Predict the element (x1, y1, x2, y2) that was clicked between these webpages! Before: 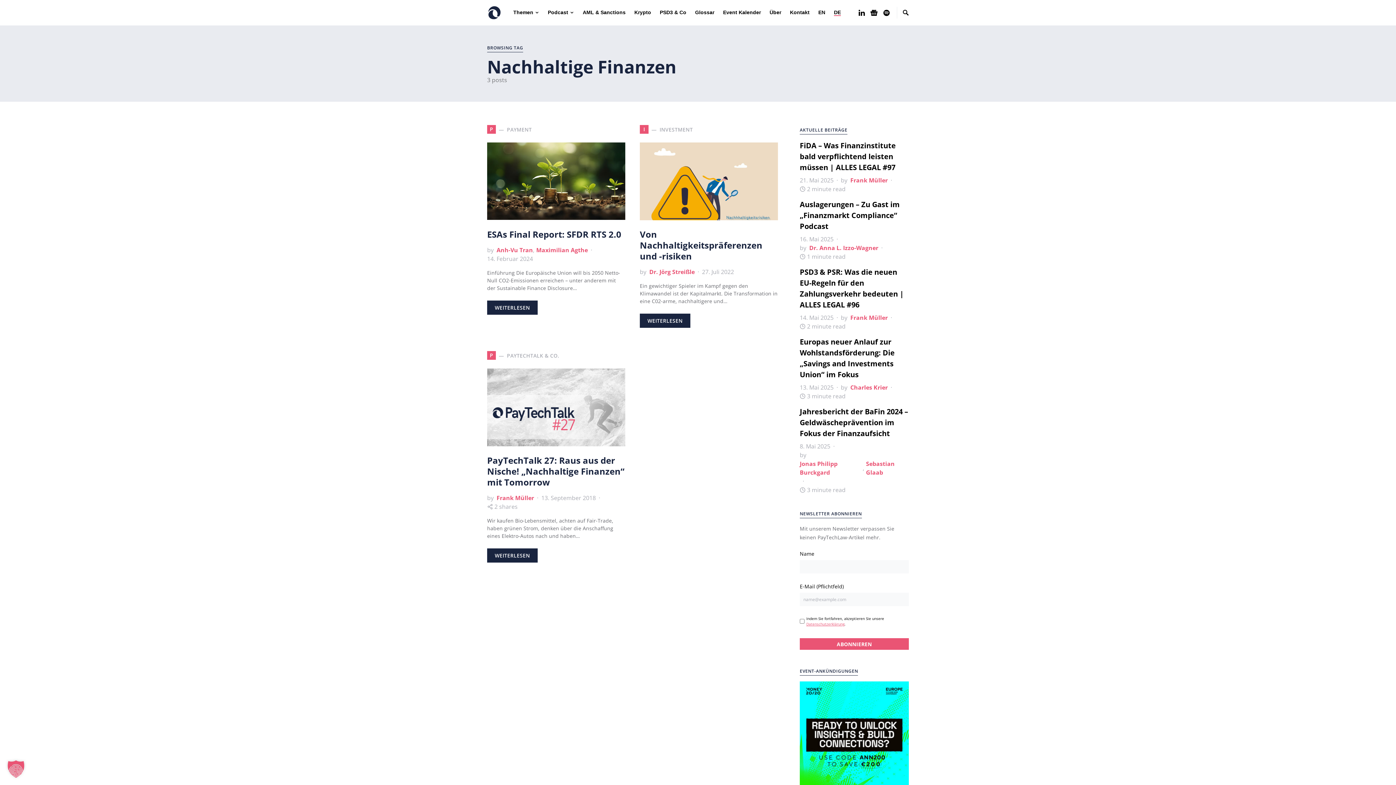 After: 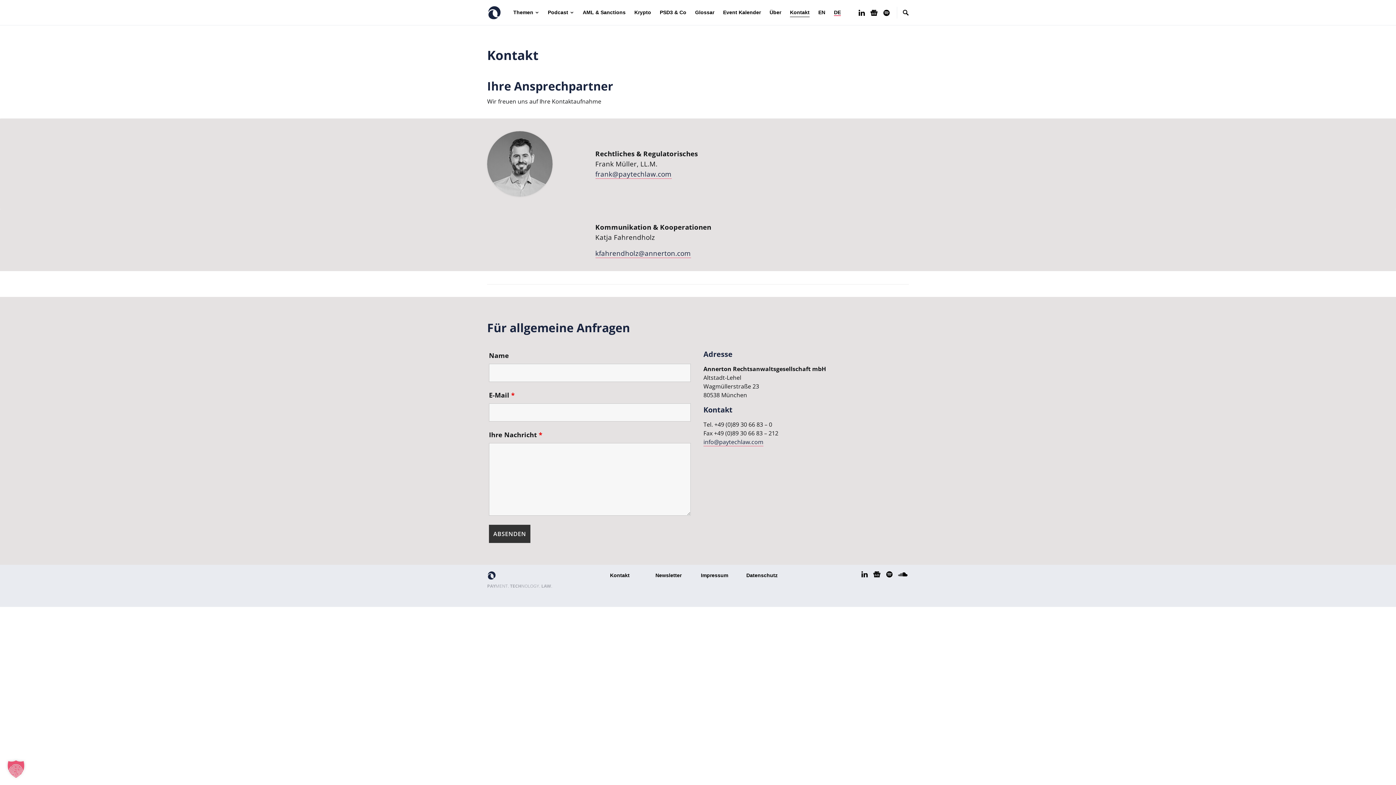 Action: label: Kontakt bbox: (785, 0, 814, 25)